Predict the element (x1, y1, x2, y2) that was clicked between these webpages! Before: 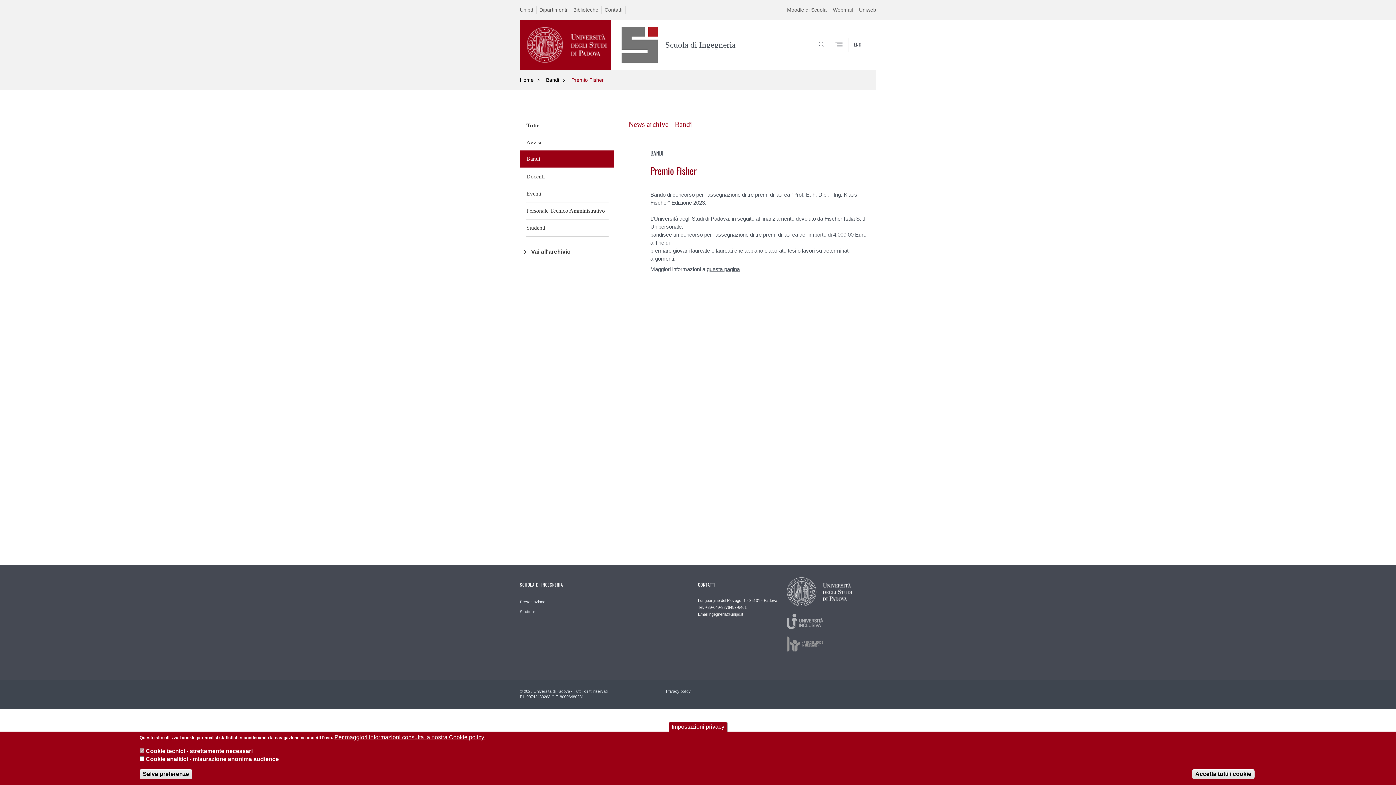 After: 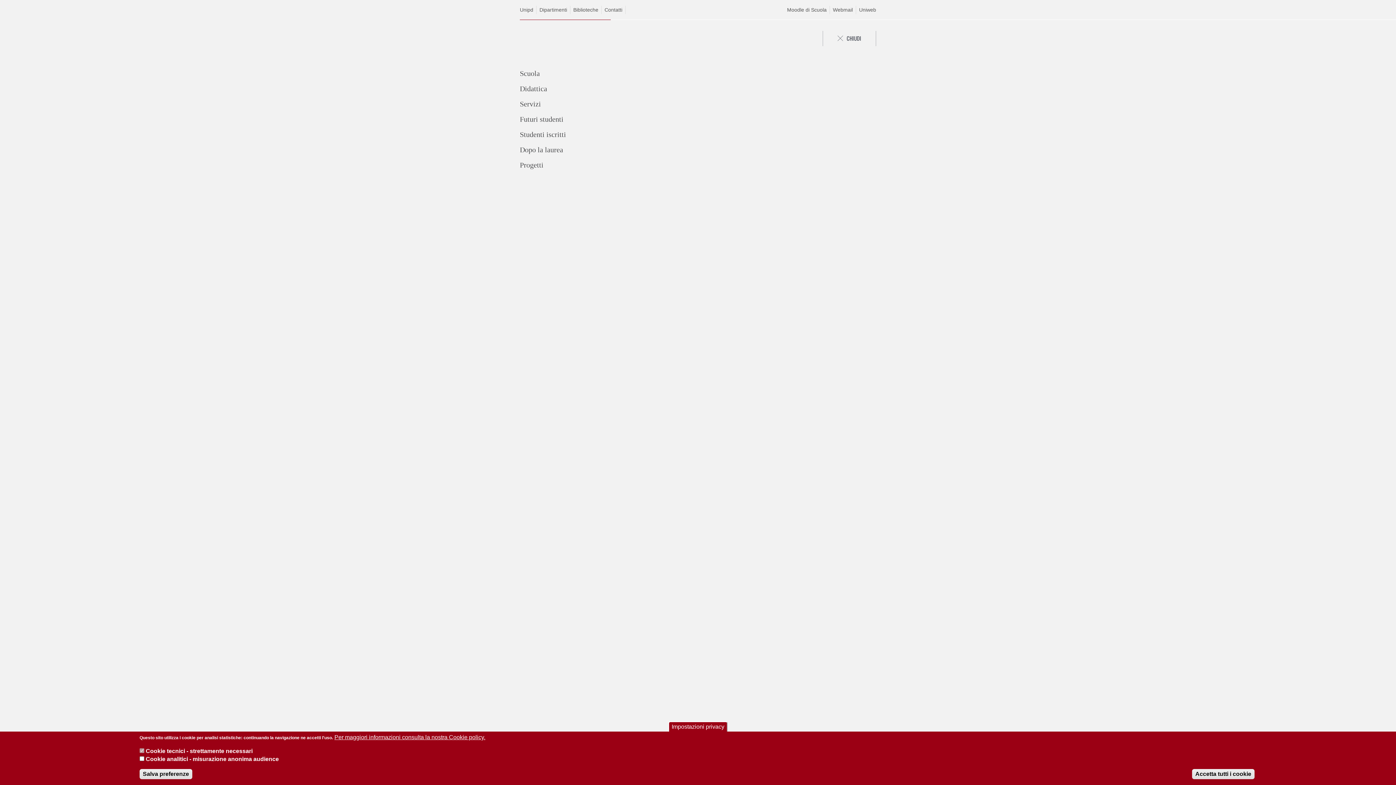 Action: bbox: (830, 38, 848, 51)